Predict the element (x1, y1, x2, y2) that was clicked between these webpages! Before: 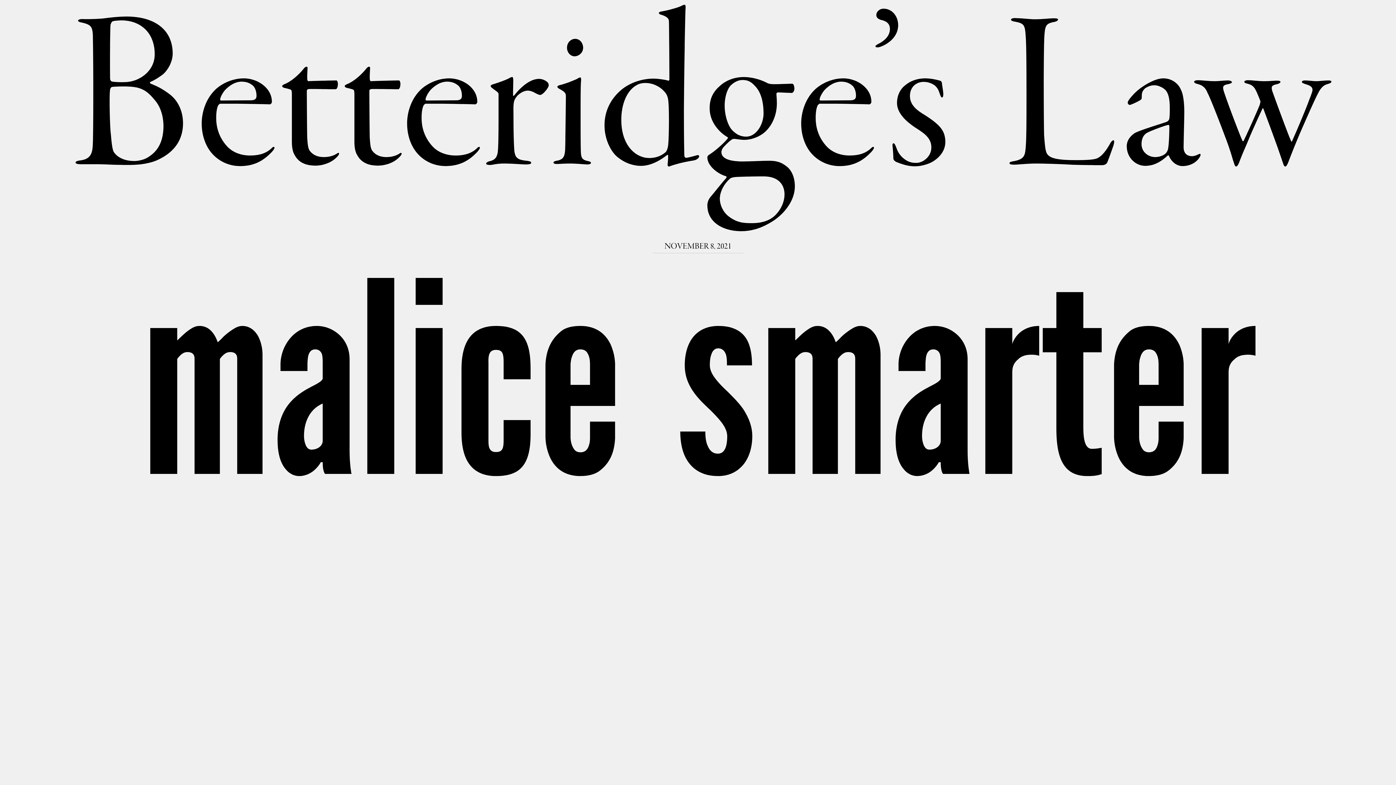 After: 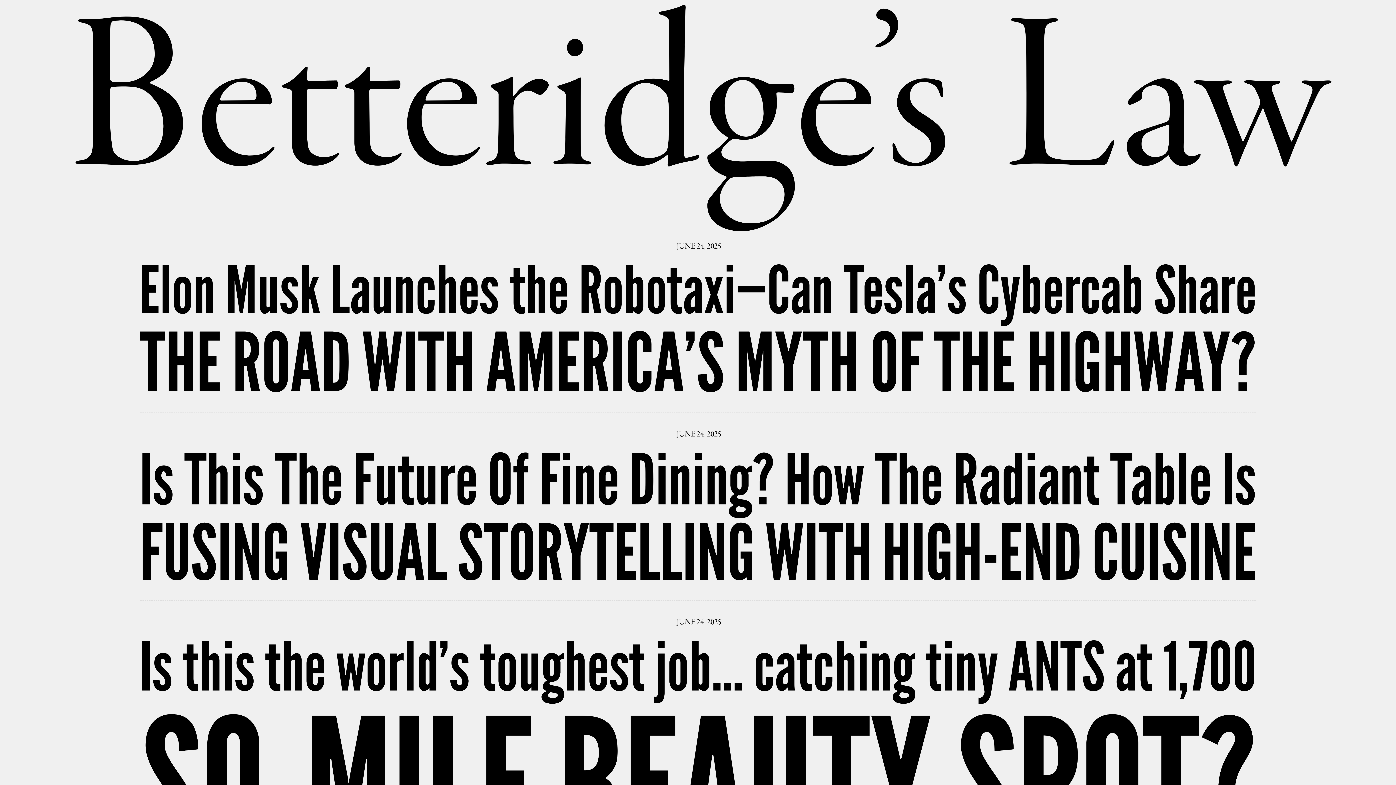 Action: label: Betteridge’s Law bbox: (69, 5, 1326, 231)